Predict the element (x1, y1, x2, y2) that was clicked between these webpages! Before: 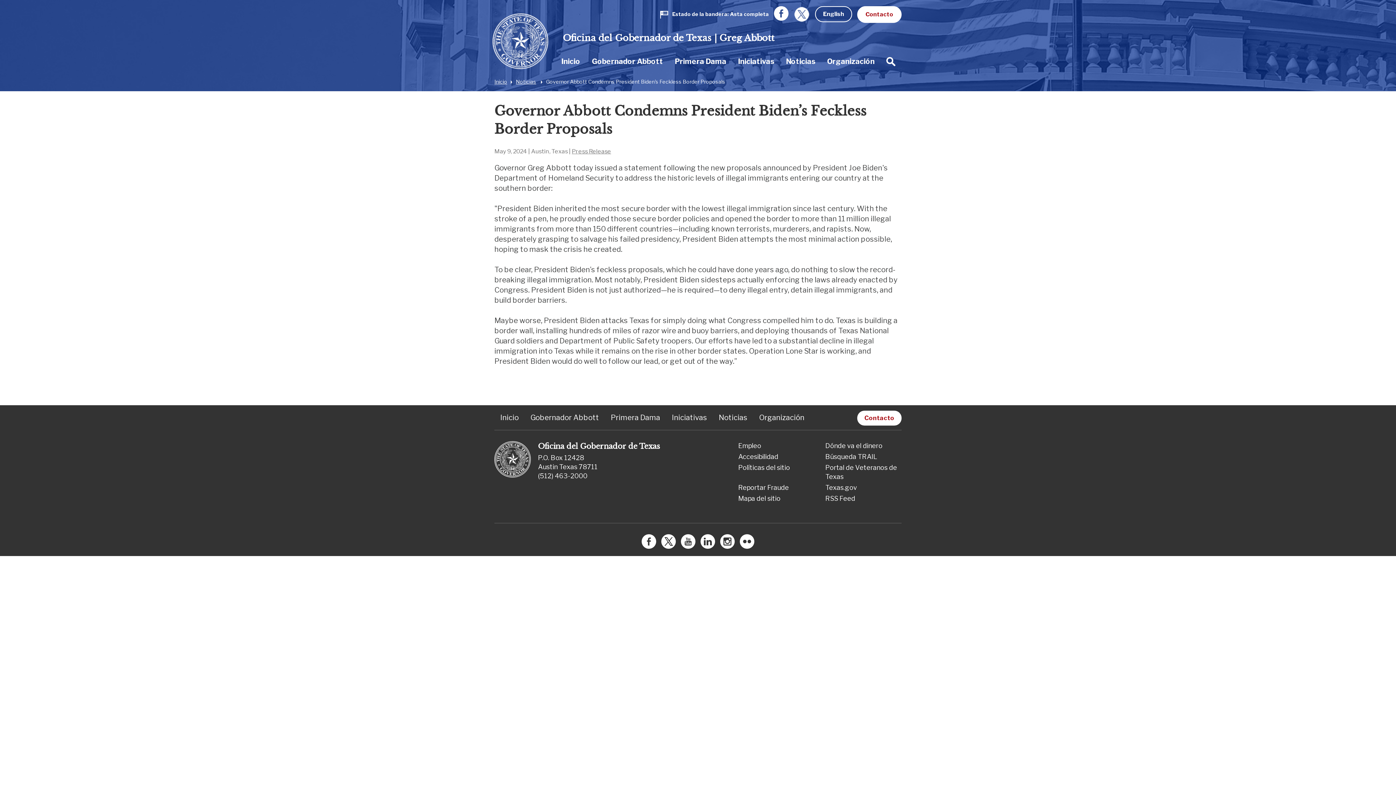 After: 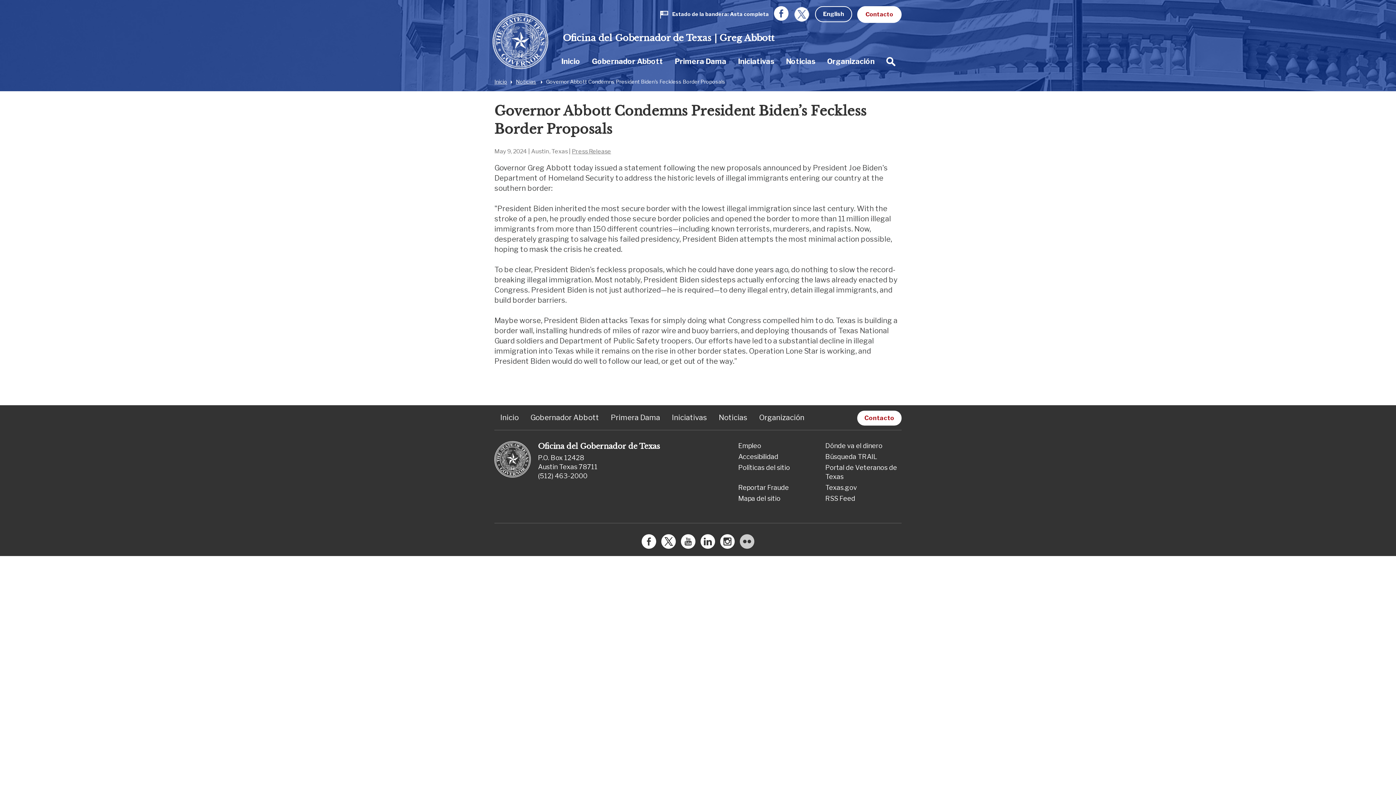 Action: label: Flickr bbox: (740, 538, 754, 547)